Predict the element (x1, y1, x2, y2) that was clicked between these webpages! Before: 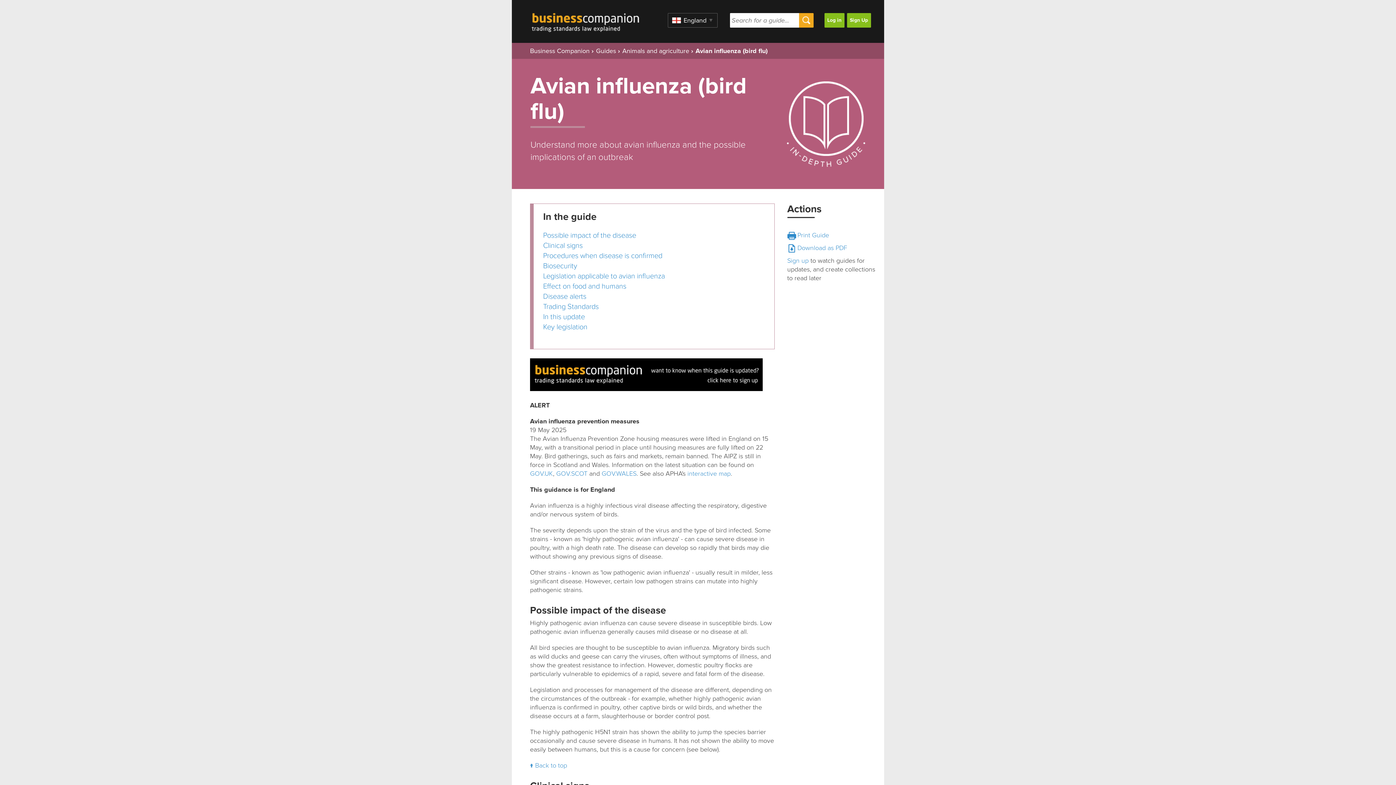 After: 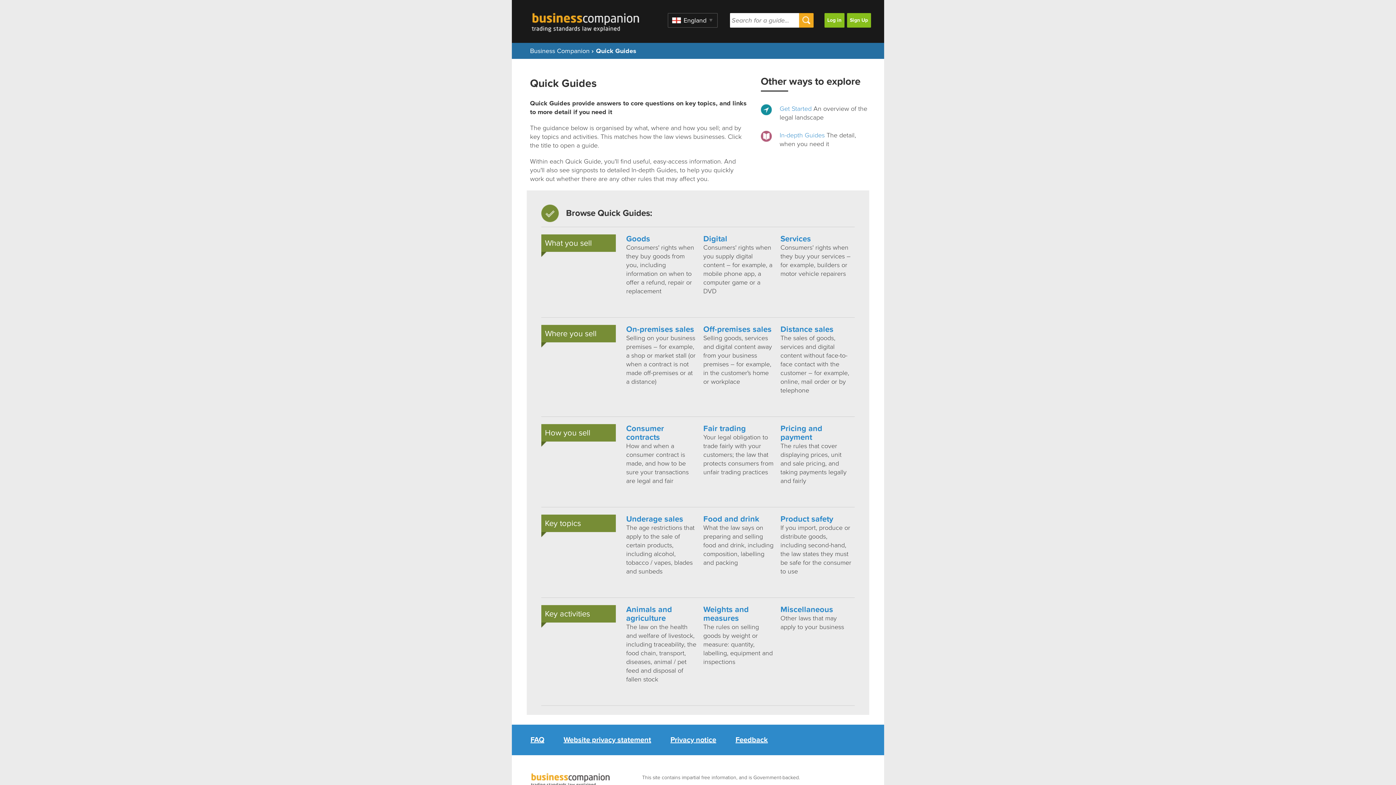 Action: label: Guides bbox: (596, 46, 616, 54)